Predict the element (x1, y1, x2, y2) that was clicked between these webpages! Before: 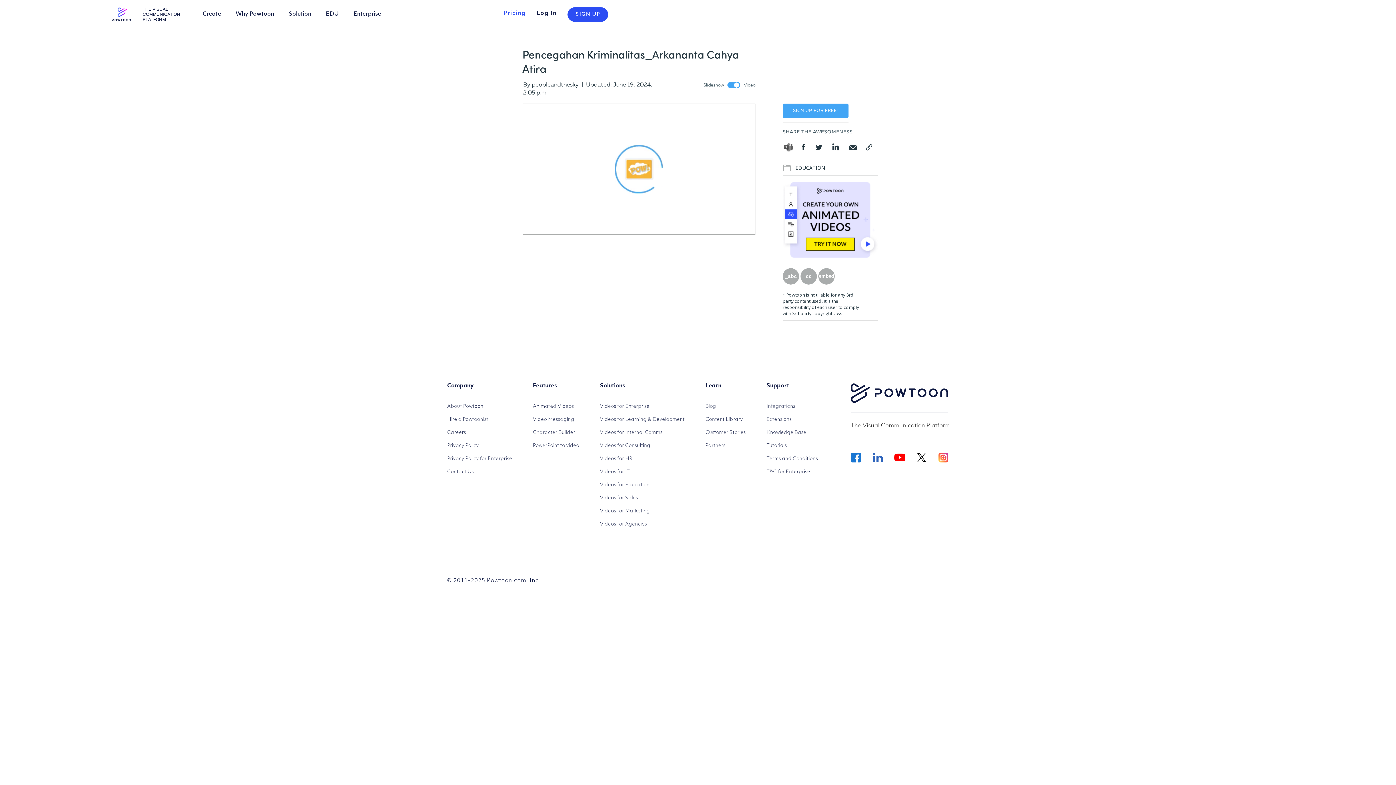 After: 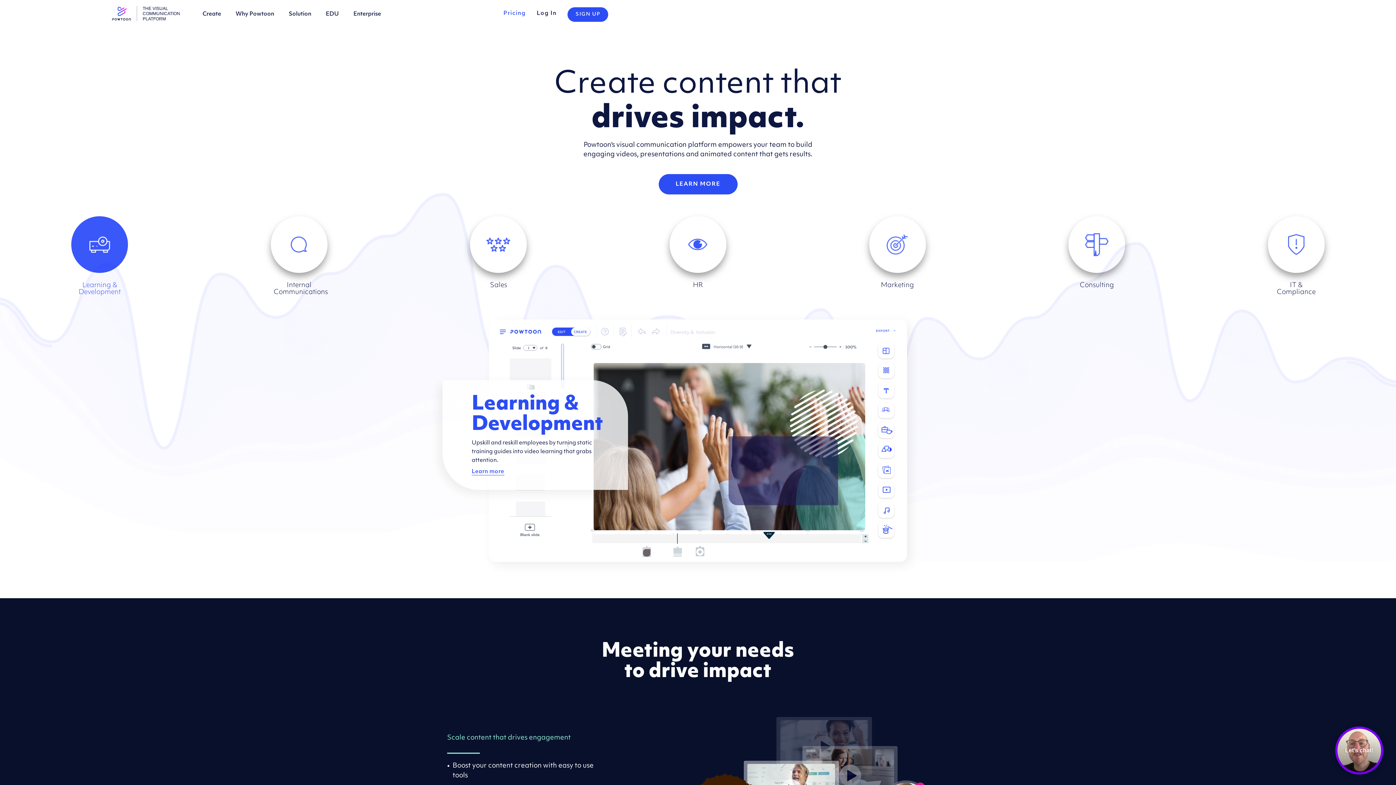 Action: label: Videos for Enterprise bbox: (600, 400, 684, 413)